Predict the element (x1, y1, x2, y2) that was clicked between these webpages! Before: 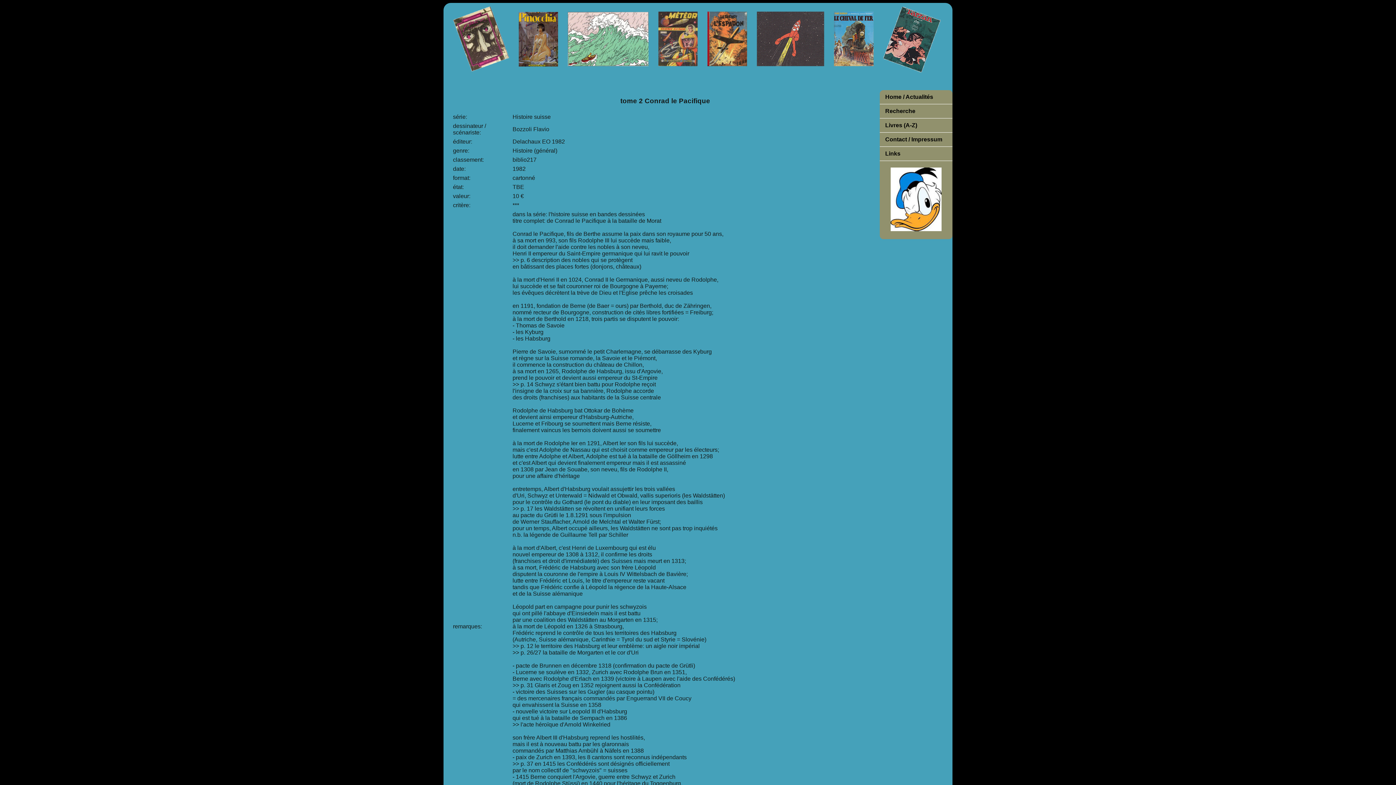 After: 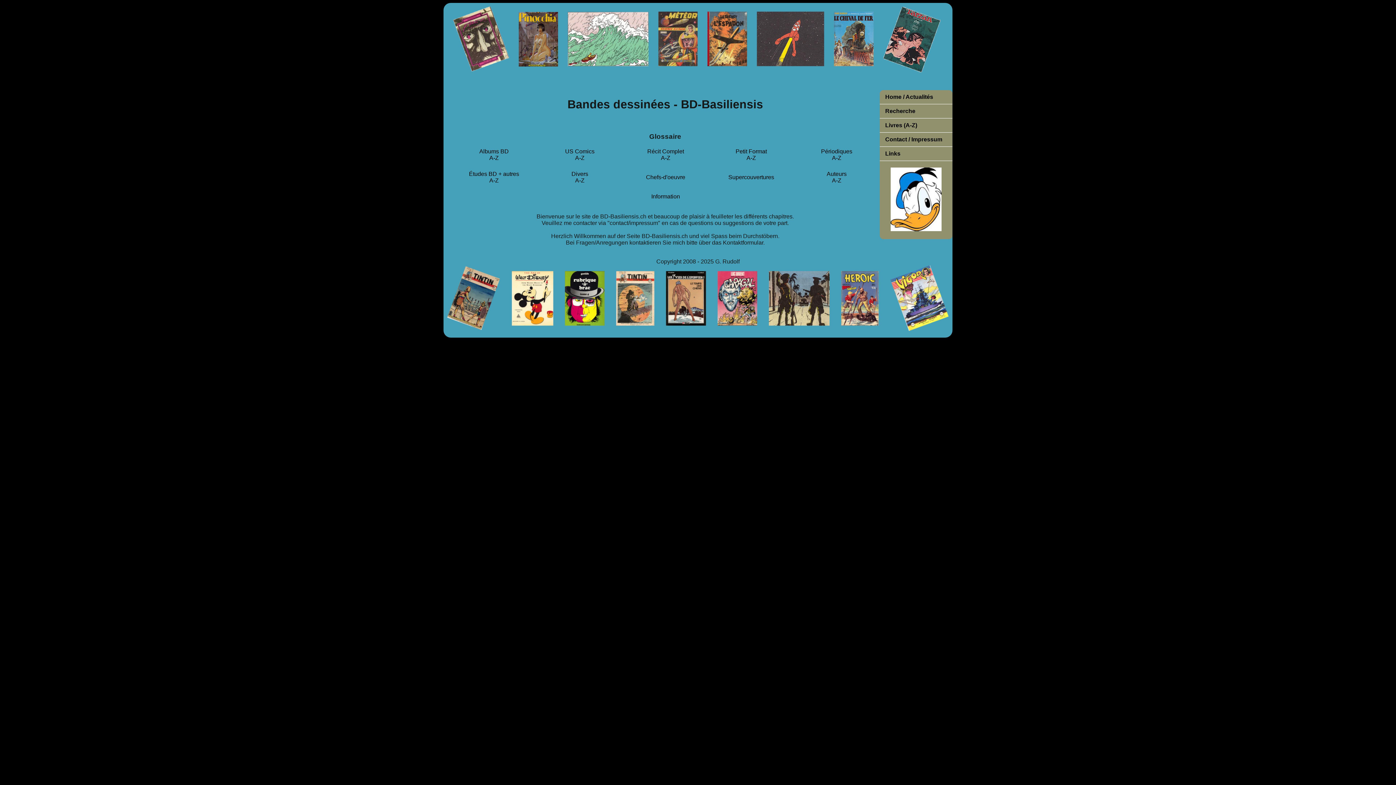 Action: label: Home / Actualités bbox: (880, 90, 952, 104)